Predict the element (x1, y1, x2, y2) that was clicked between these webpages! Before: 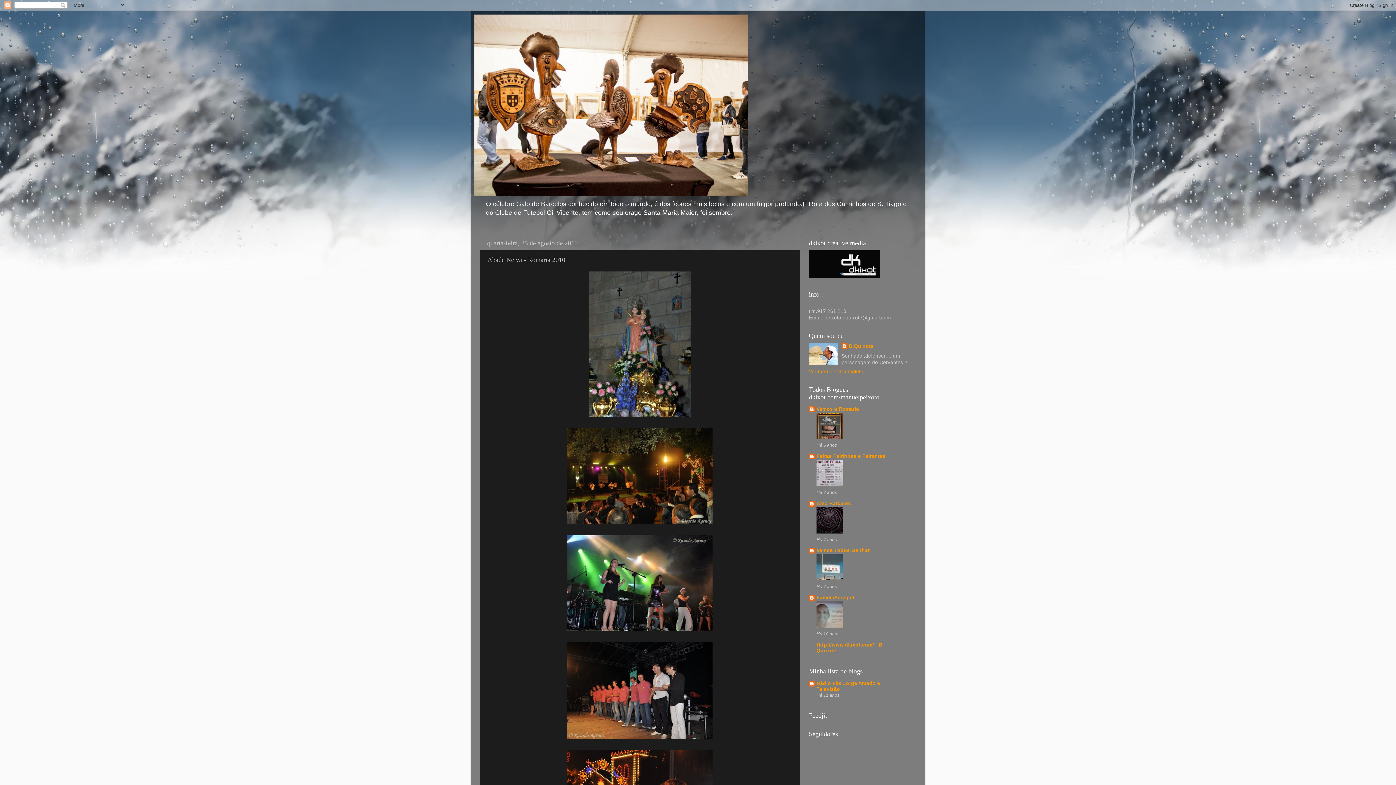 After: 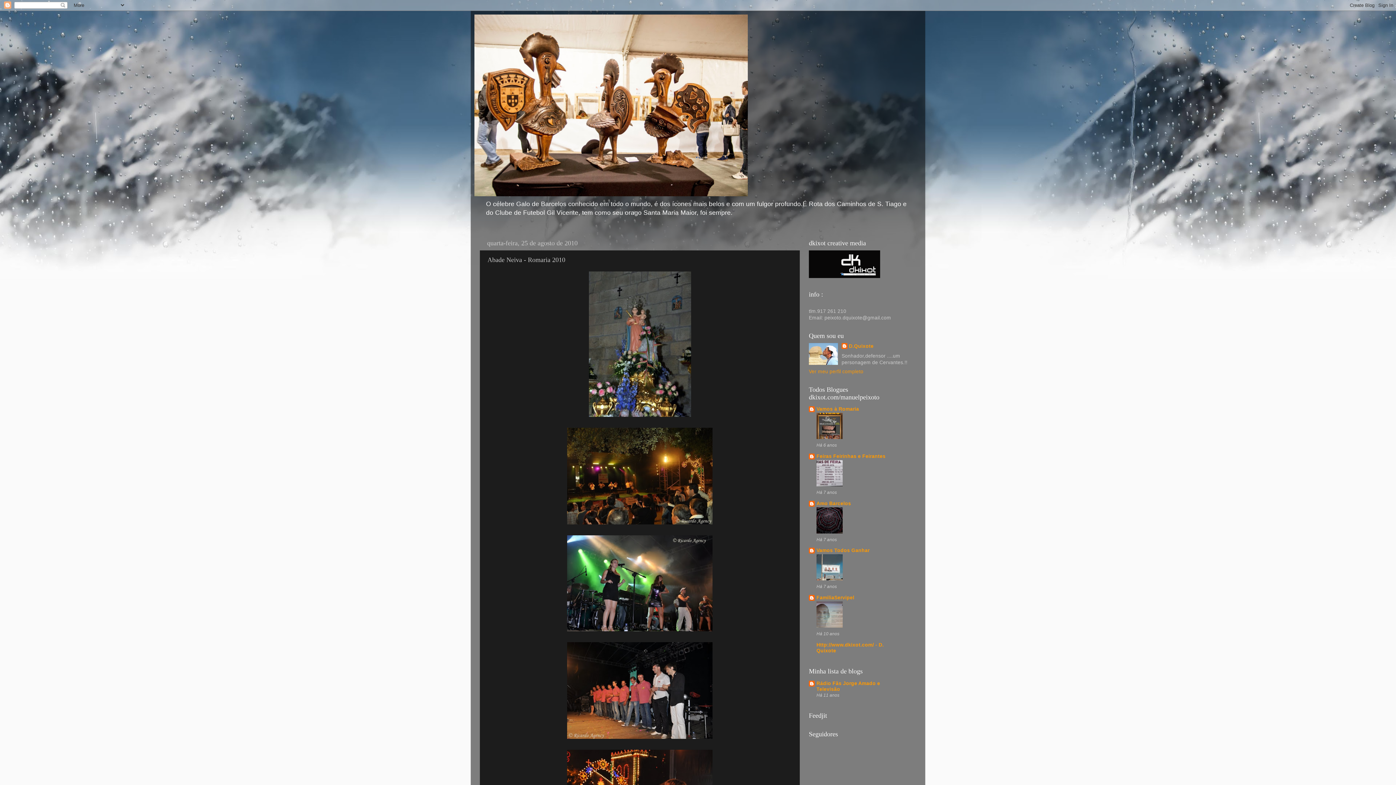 Action: bbox: (816, 434, 842, 440)